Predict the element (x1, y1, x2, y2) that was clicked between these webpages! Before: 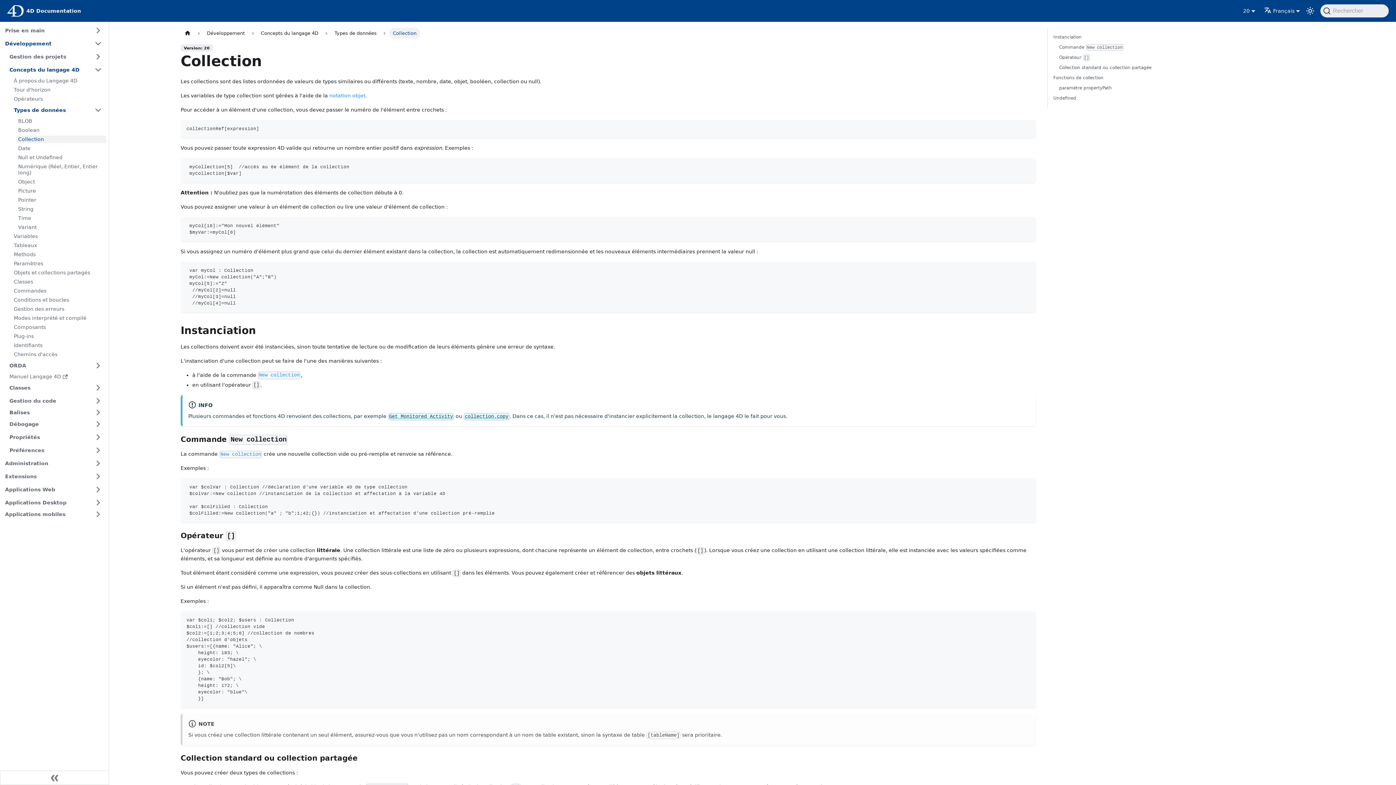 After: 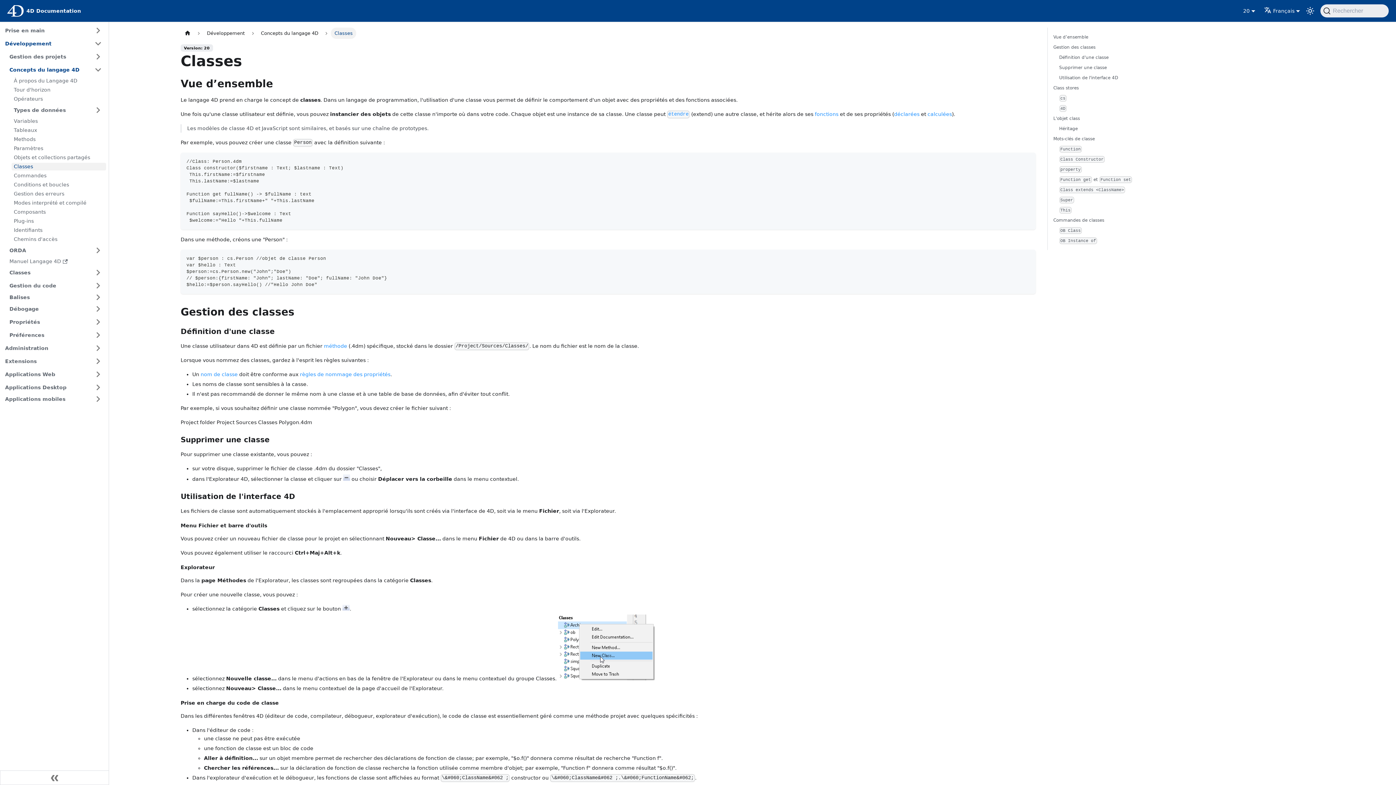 Action: bbox: (11, 278, 106, 285) label: Classes